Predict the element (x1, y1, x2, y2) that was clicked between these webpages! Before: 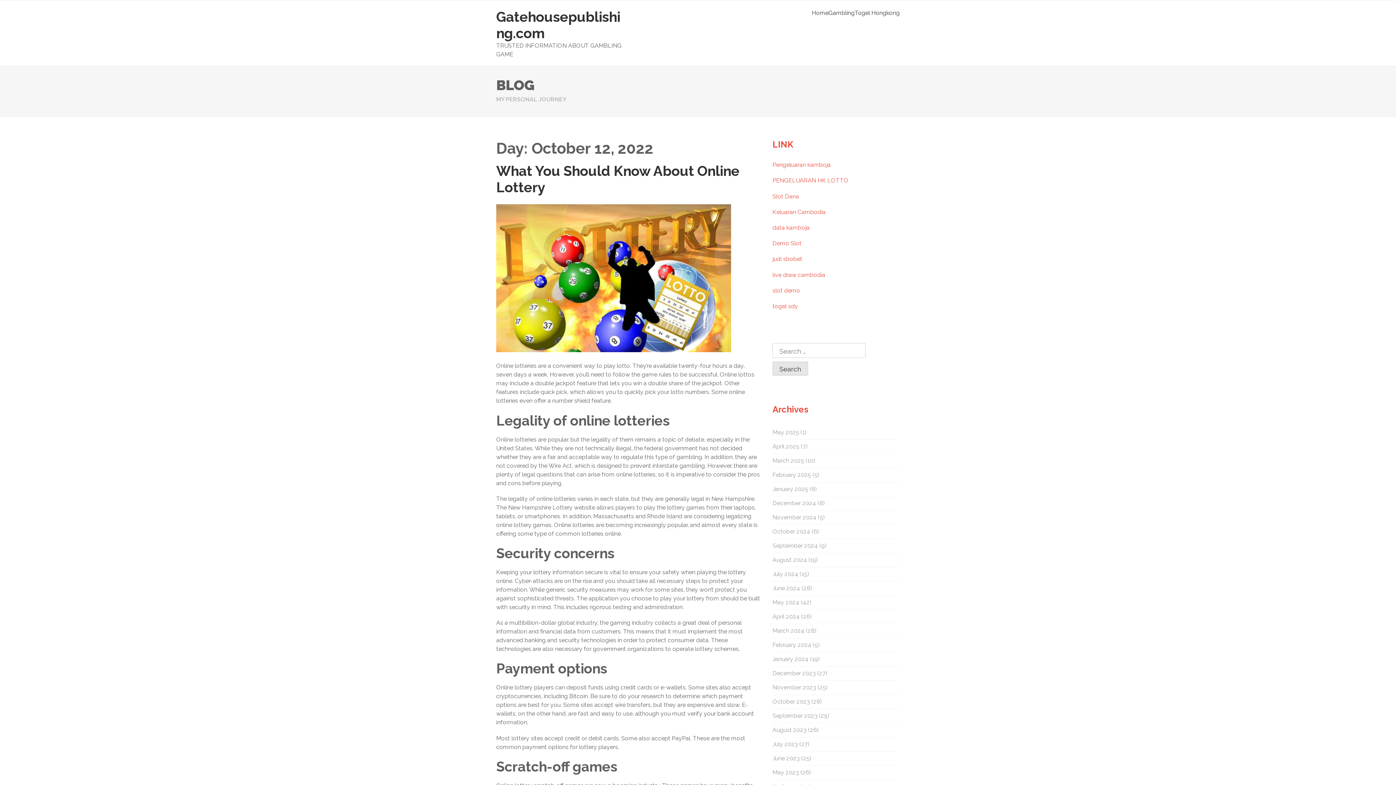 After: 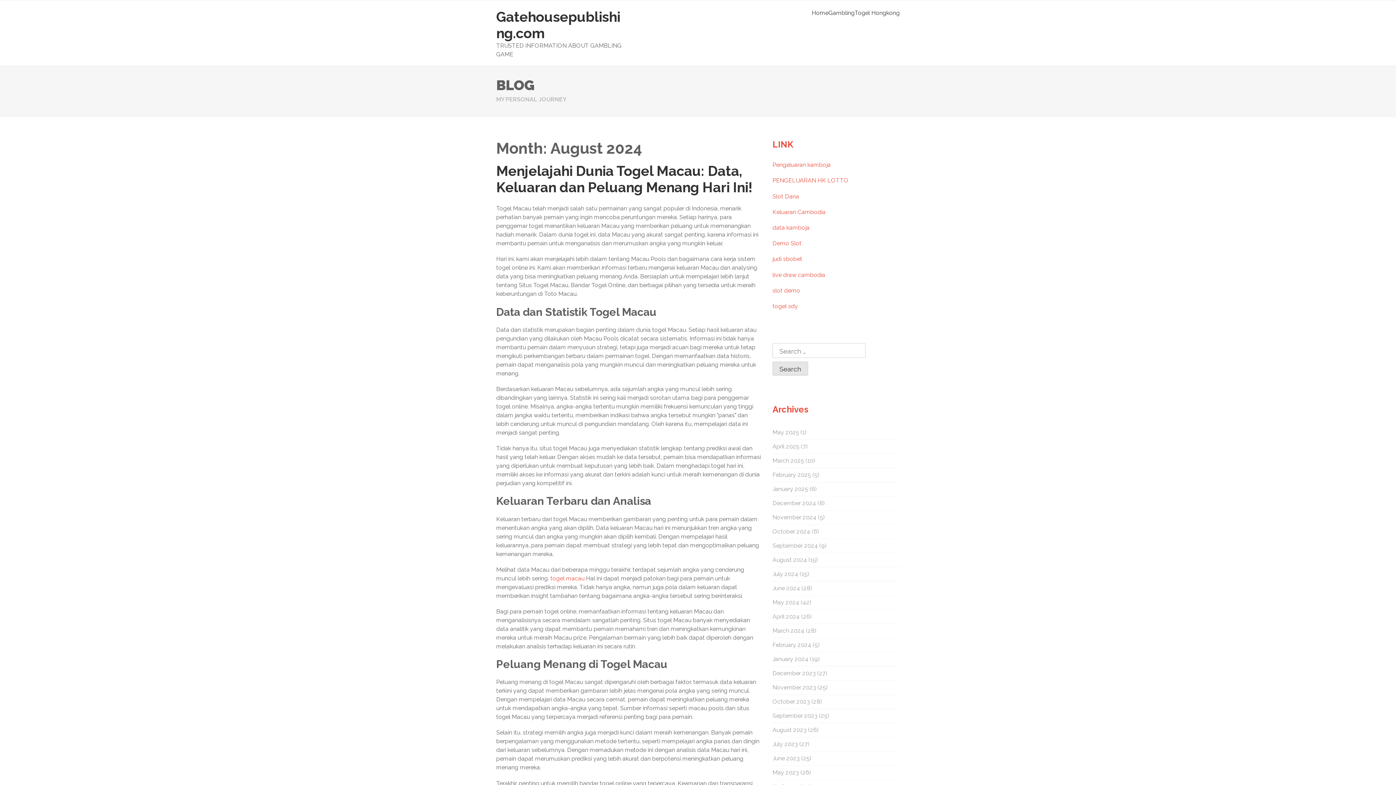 Action: label: August 2024 bbox: (772, 556, 807, 563)